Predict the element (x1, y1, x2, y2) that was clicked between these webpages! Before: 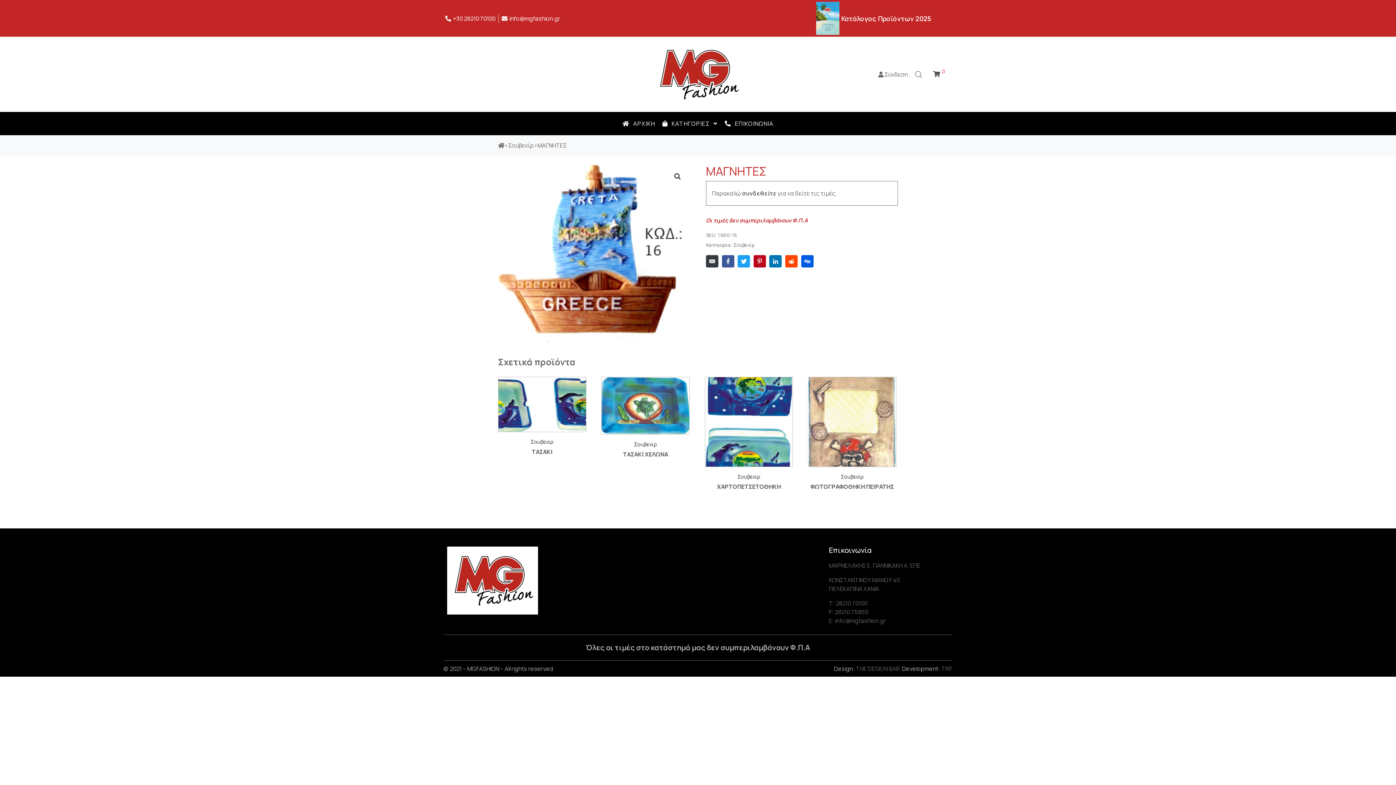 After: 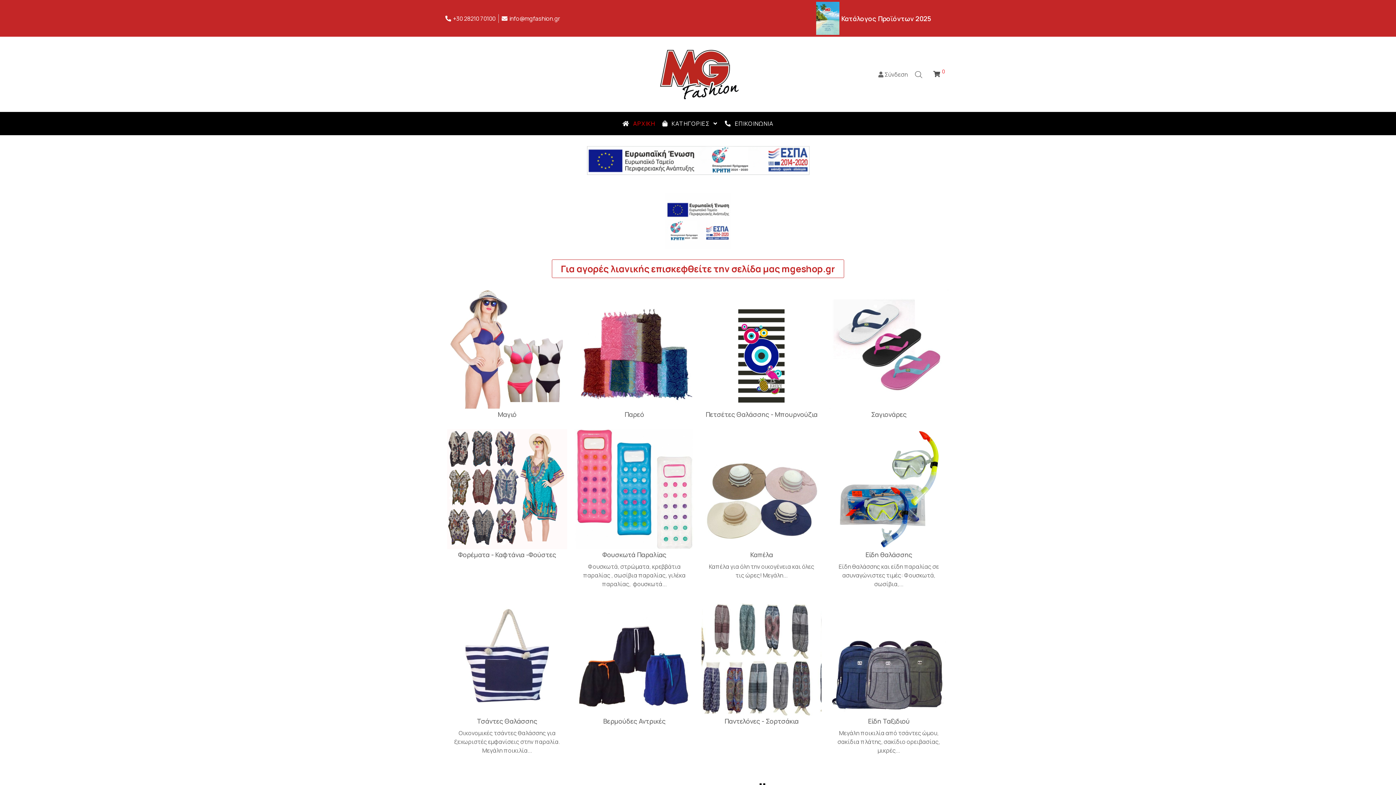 Action: label: ΑΡΧΙΚΗ bbox: (619, 115, 658, 131)